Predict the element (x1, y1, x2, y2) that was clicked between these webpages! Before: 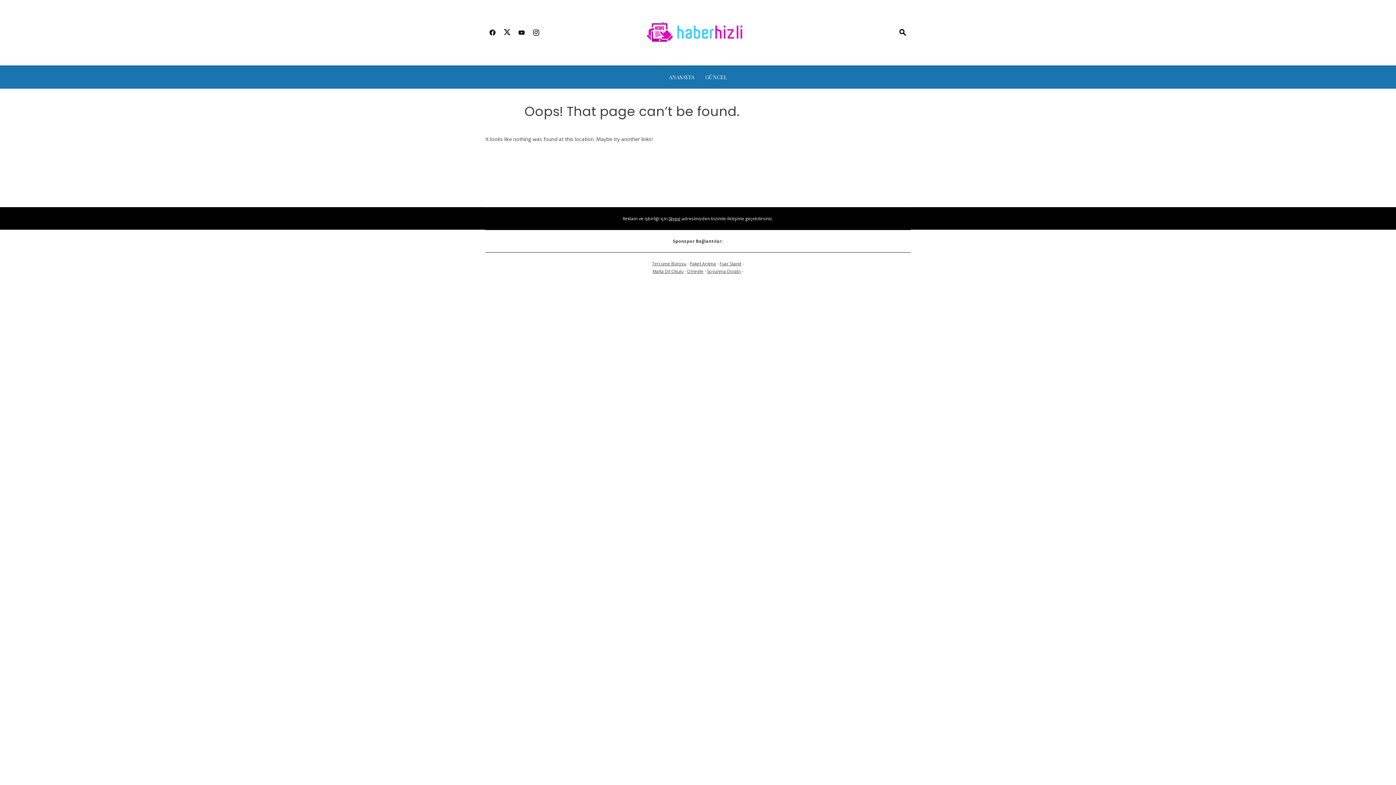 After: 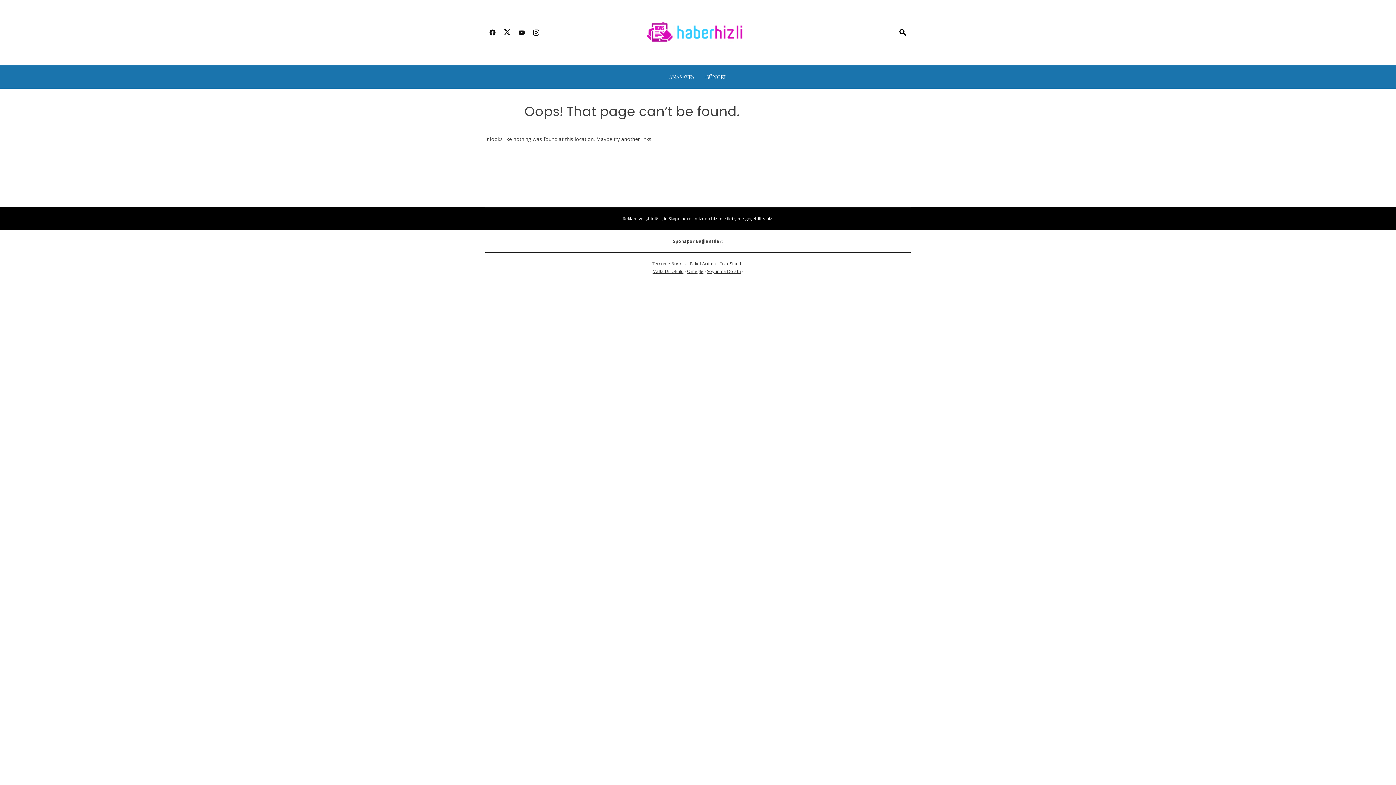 Action: bbox: (485, 24, 500, 41)